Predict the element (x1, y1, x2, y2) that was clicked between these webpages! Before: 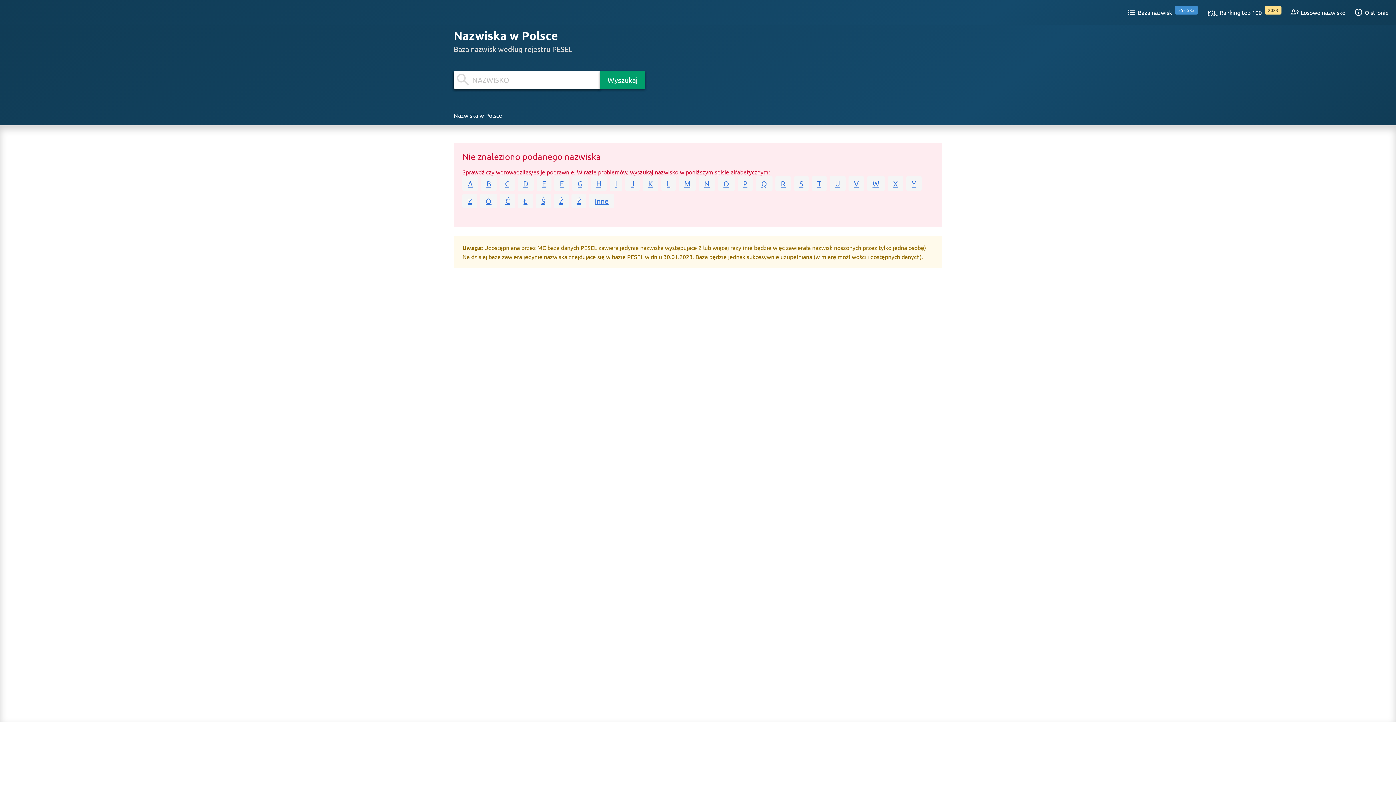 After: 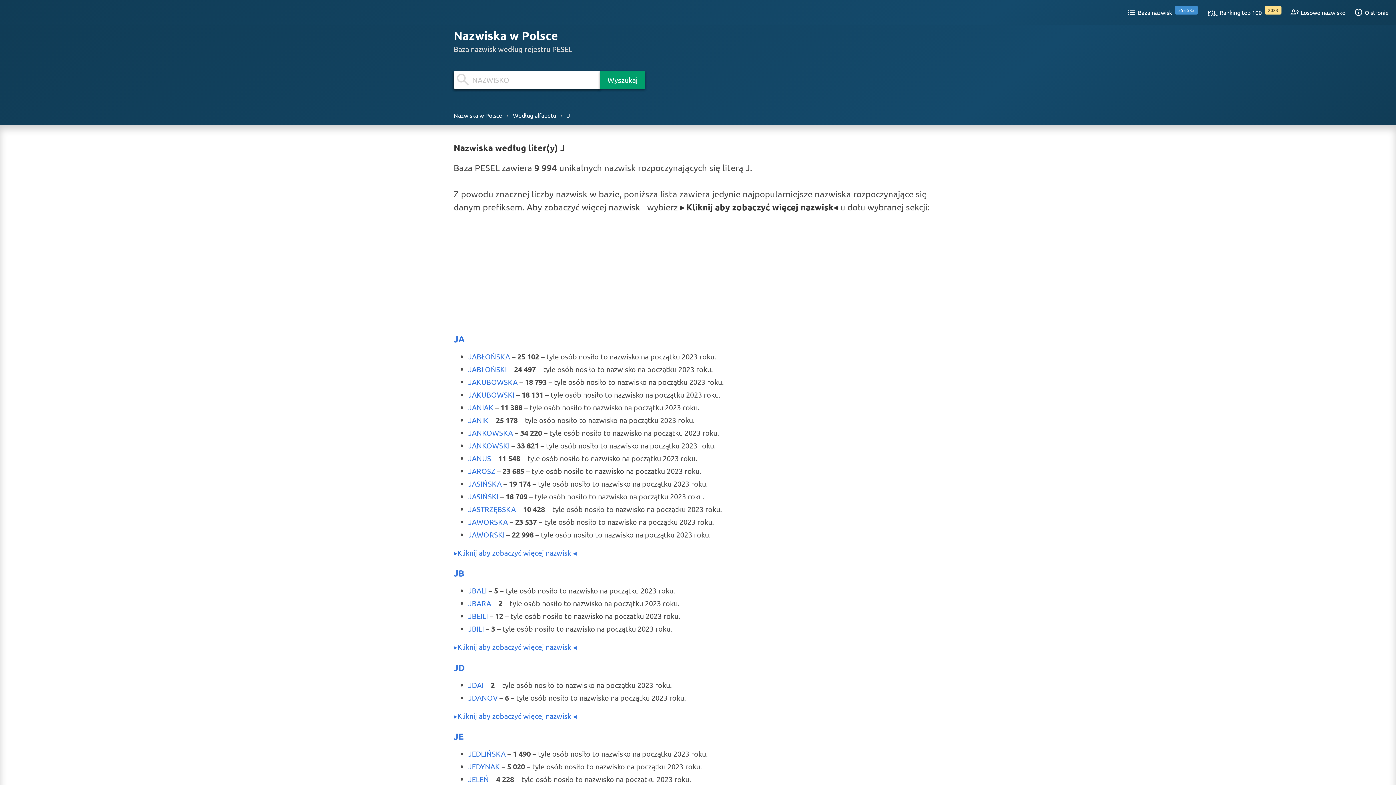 Action: bbox: (630, 178, 634, 188) label: J